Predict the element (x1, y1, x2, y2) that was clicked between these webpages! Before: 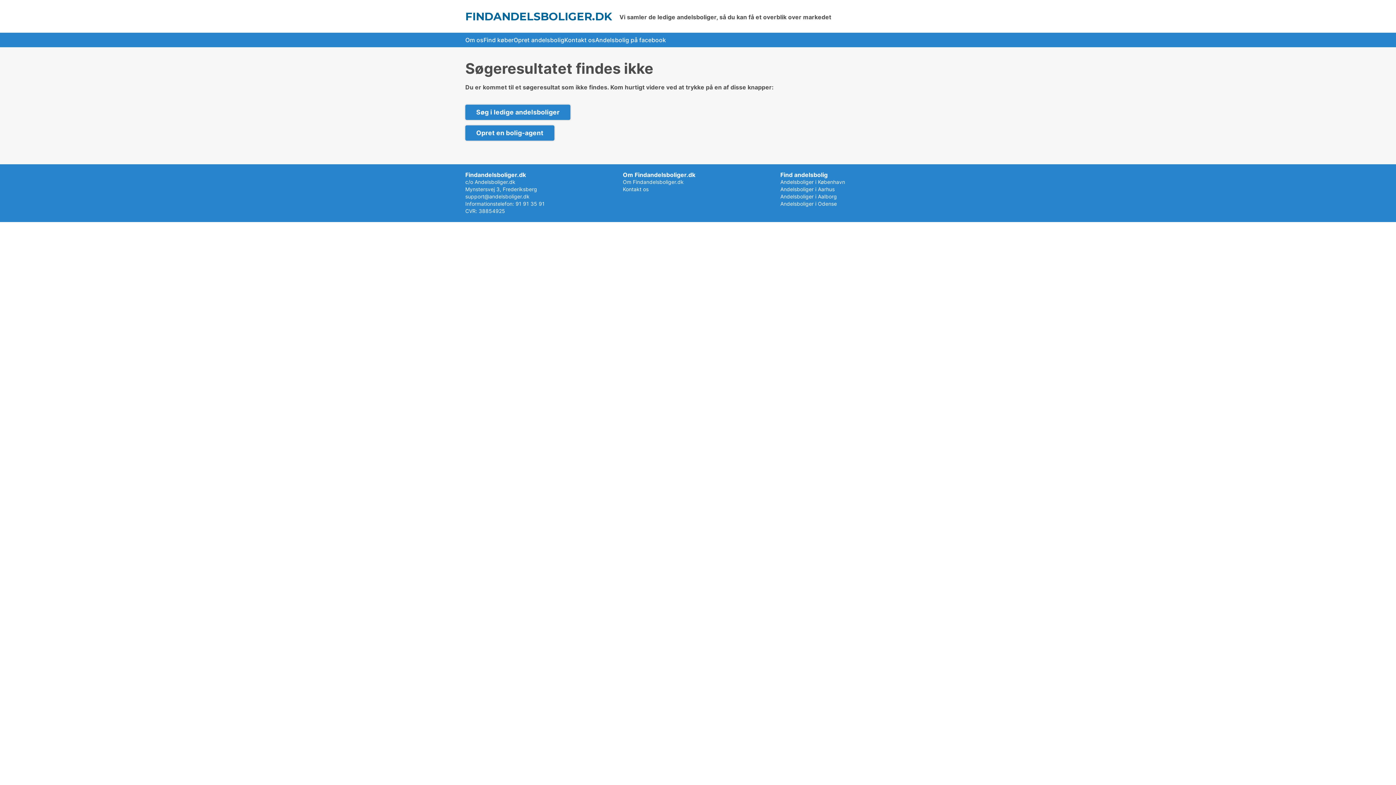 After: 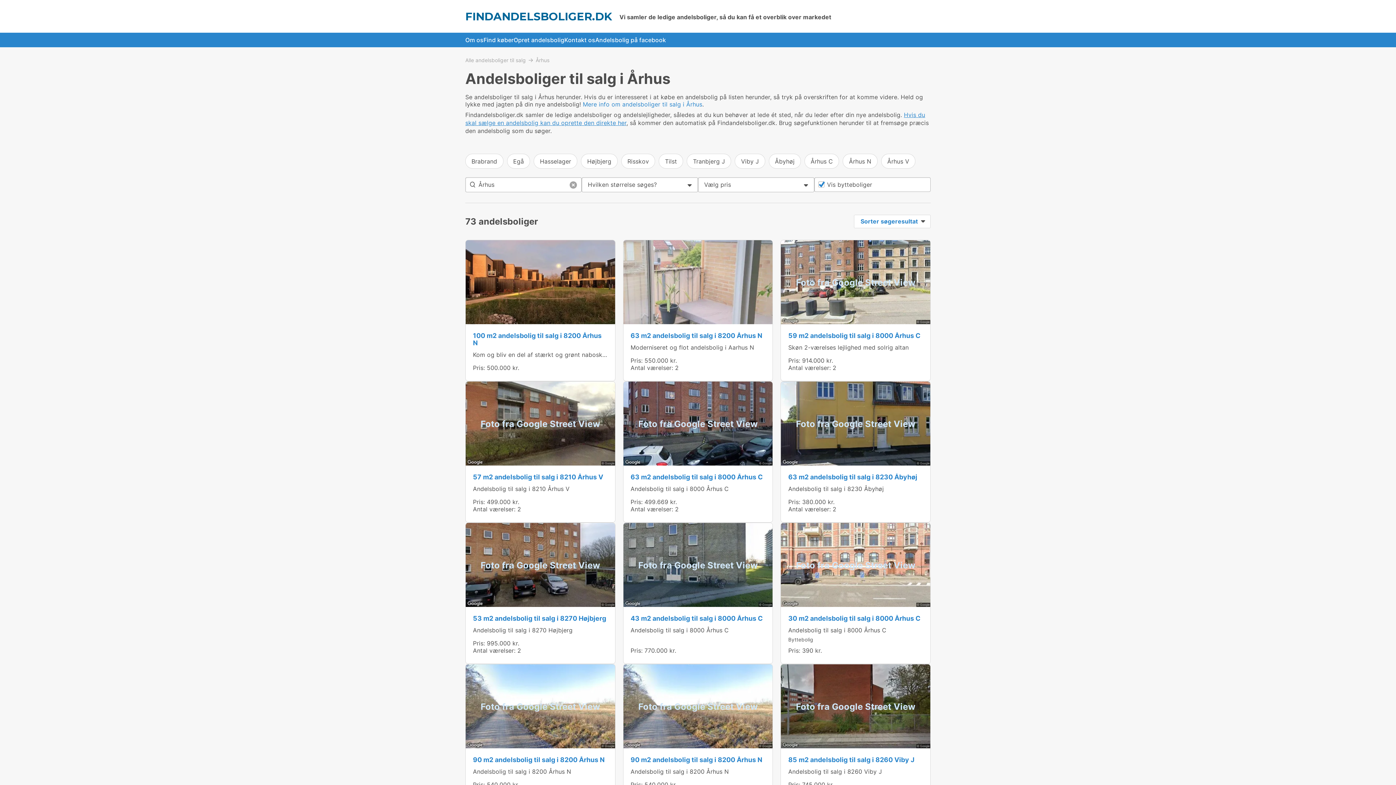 Action: label: Andelsboliger i Aarhus bbox: (780, 186, 834, 192)